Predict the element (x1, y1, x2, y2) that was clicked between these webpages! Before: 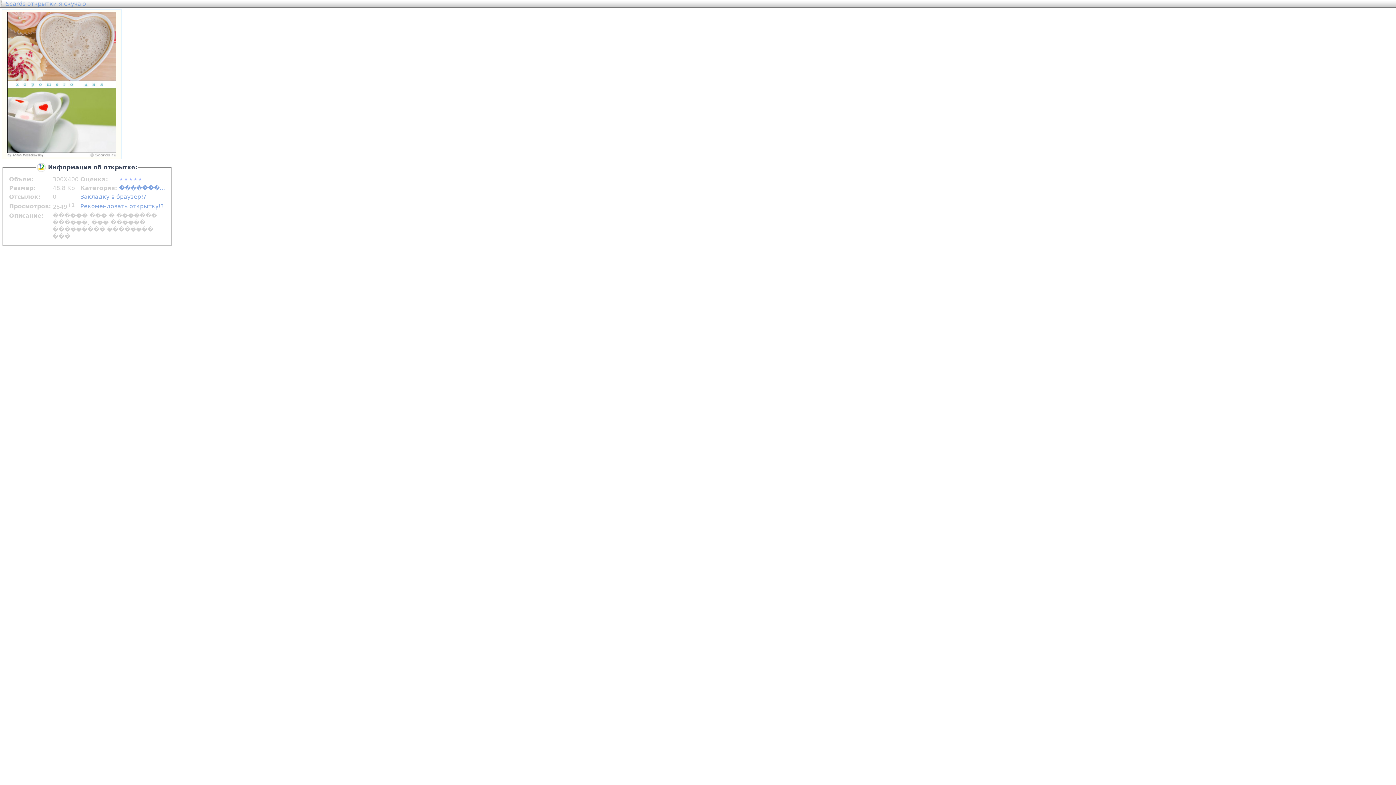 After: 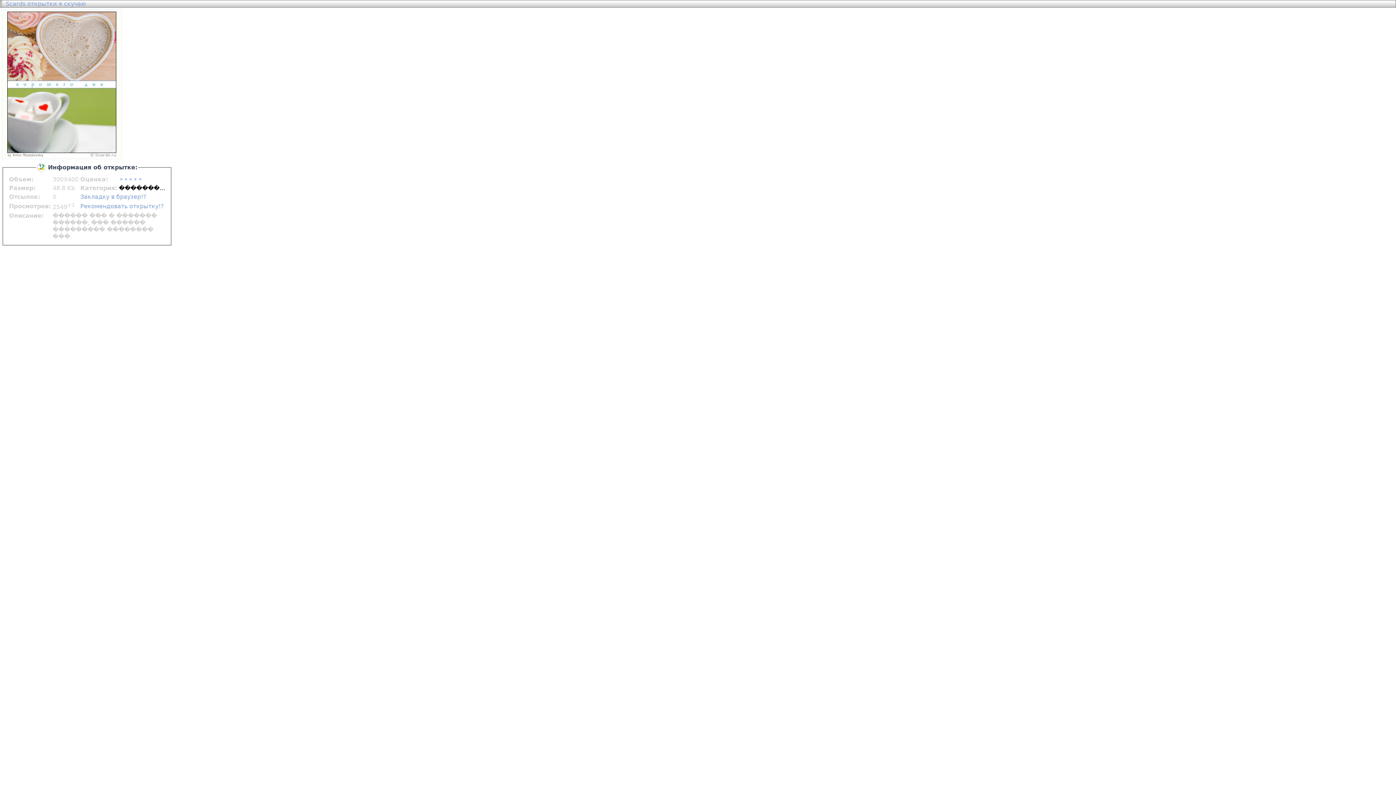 Action: label: �������... bbox: (118, 184, 165, 191)